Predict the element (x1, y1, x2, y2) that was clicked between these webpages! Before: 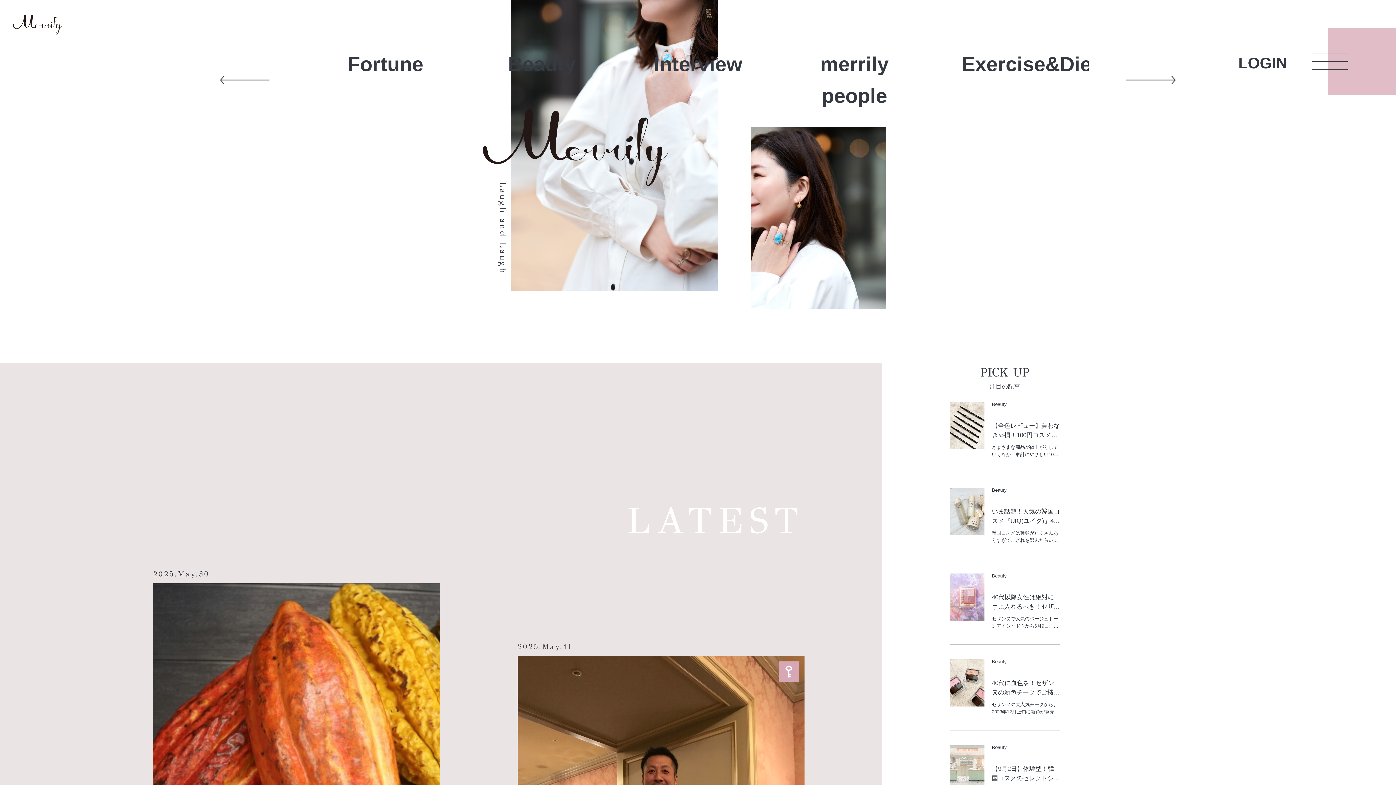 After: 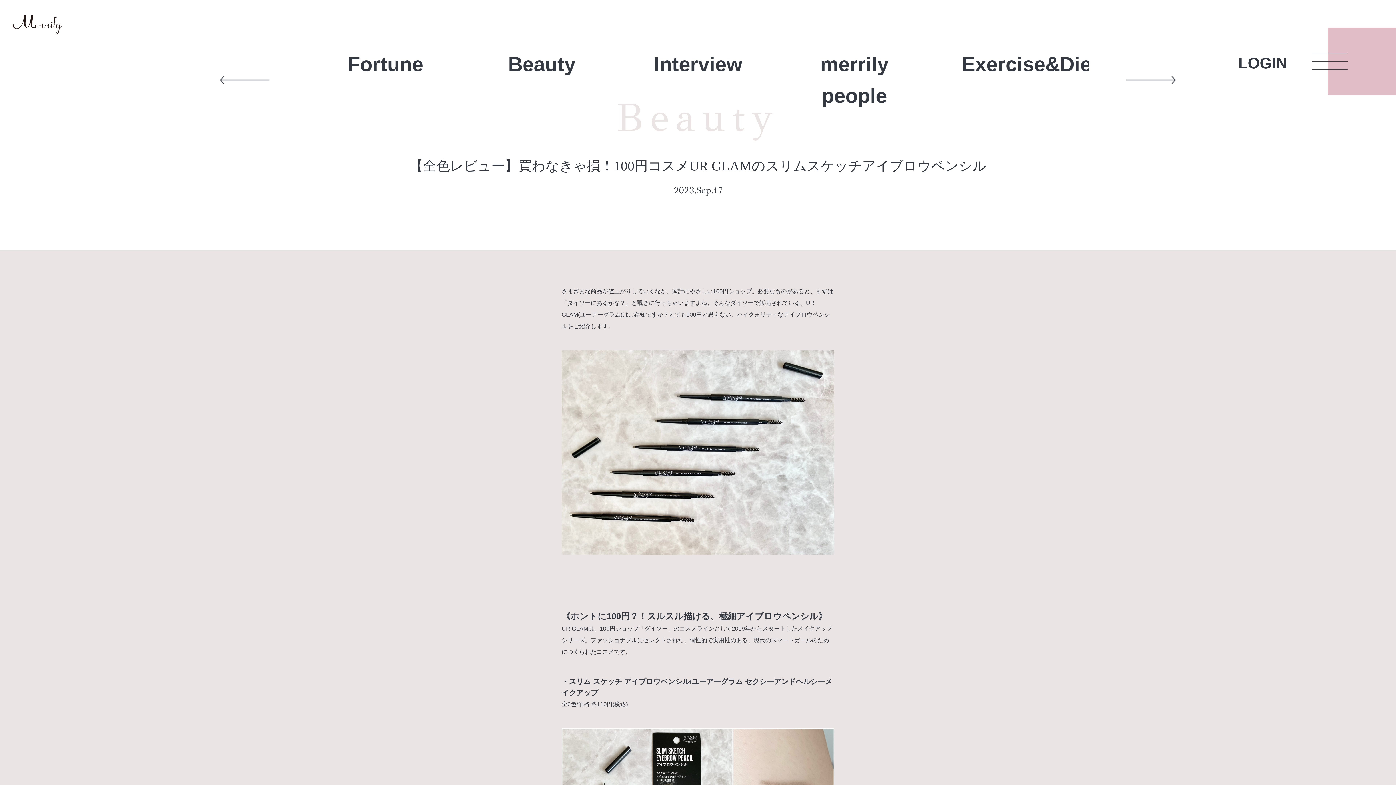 Action: bbox: (950, 402, 984, 449)